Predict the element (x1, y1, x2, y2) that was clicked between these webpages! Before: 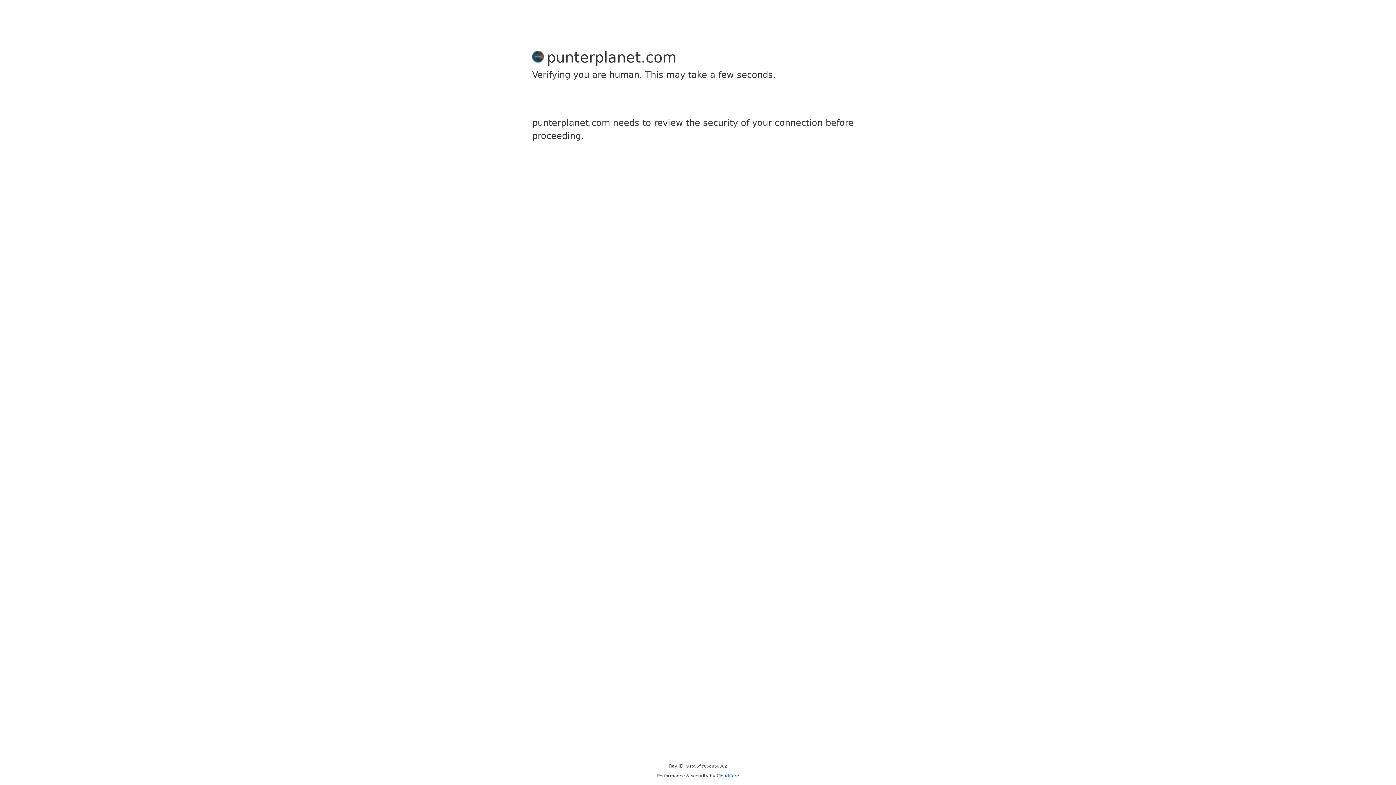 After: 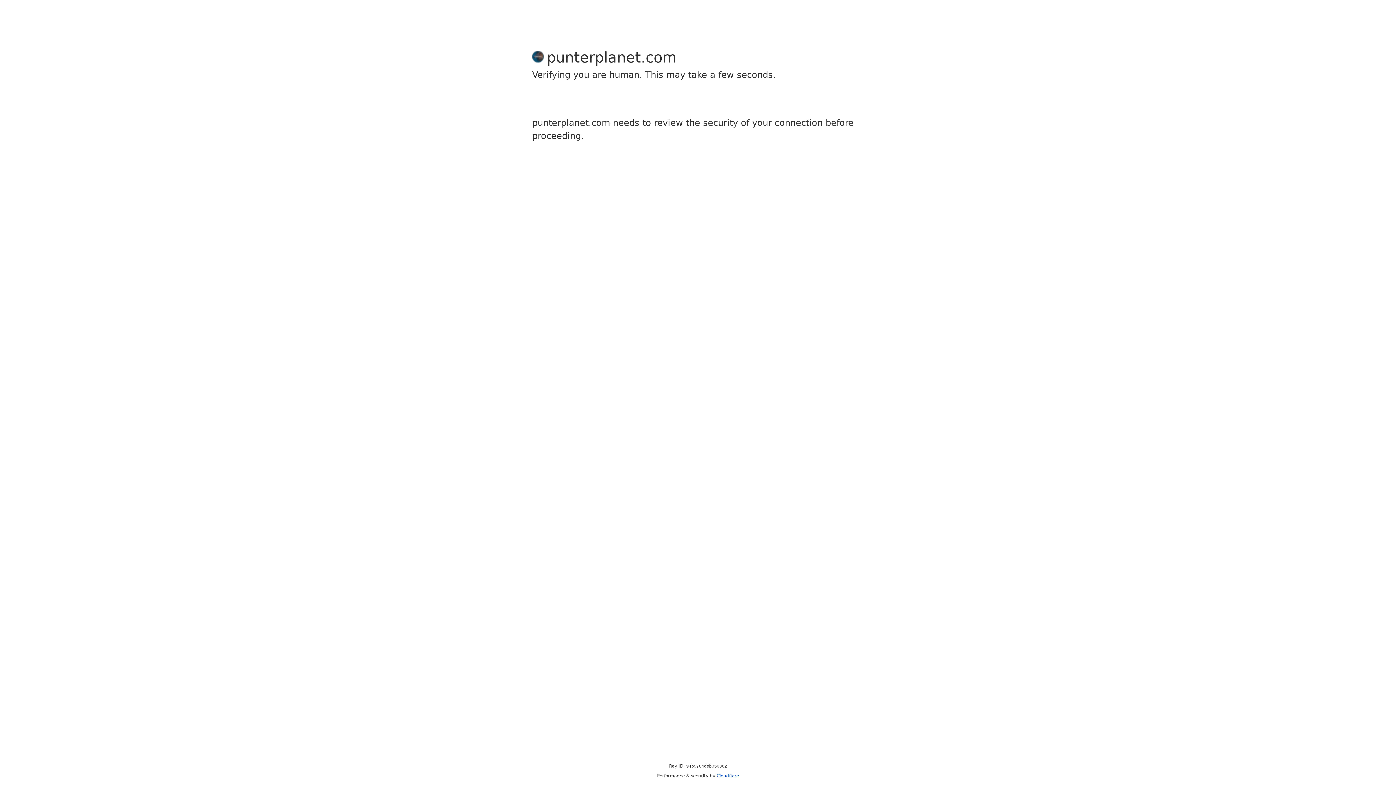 Action: bbox: (716, 773, 739, 778) label: Cloudflare